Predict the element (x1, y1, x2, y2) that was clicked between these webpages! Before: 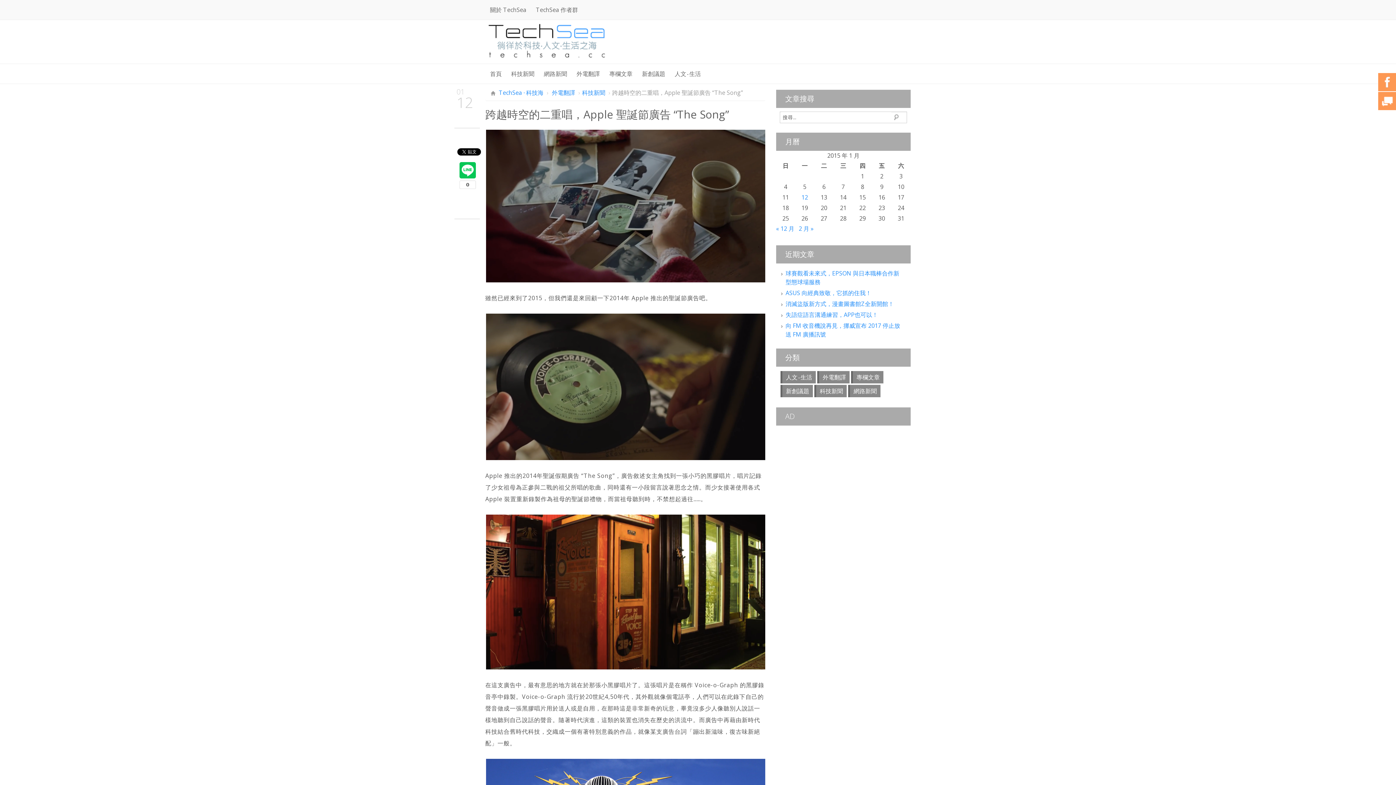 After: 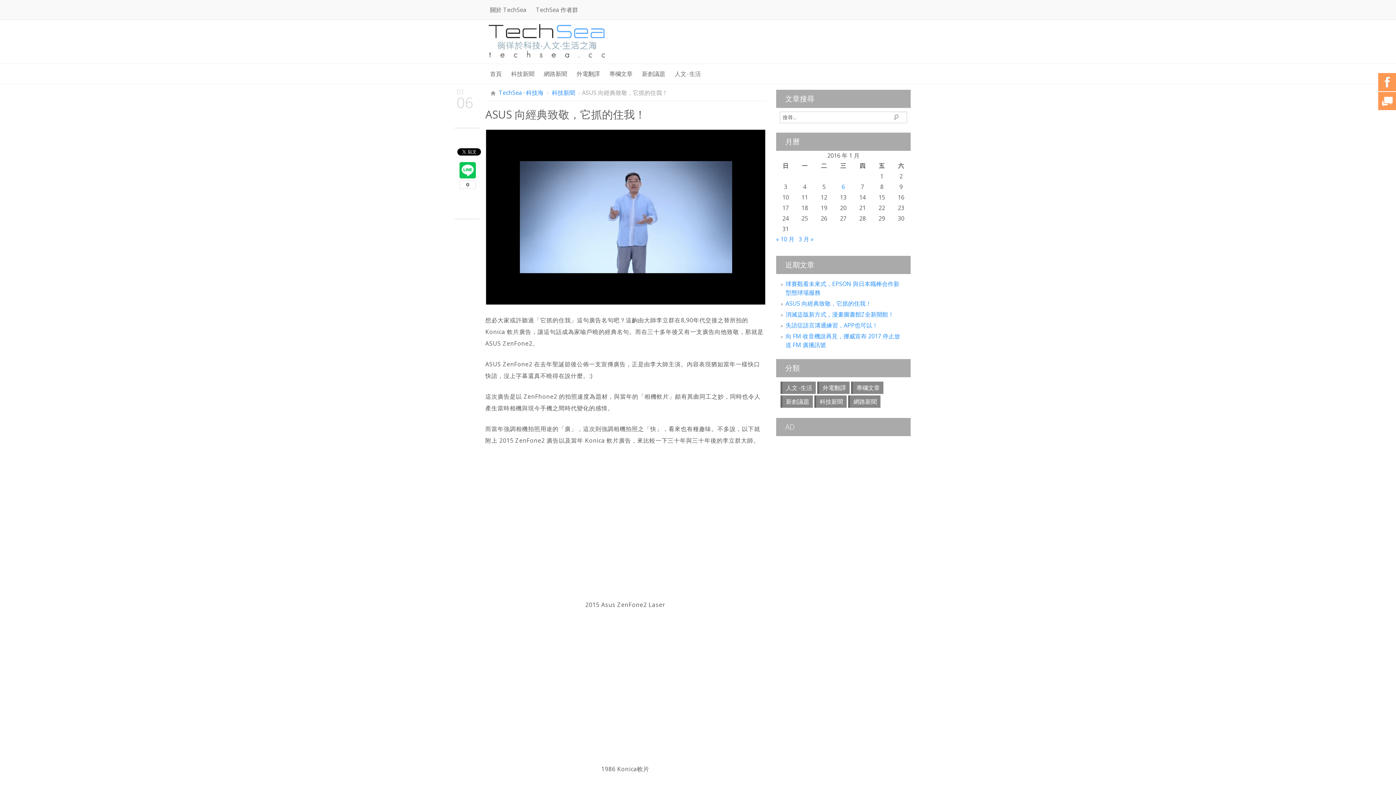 Action: bbox: (785, 289, 871, 297) label: ASUS 向經典致敬，它抓的住我！